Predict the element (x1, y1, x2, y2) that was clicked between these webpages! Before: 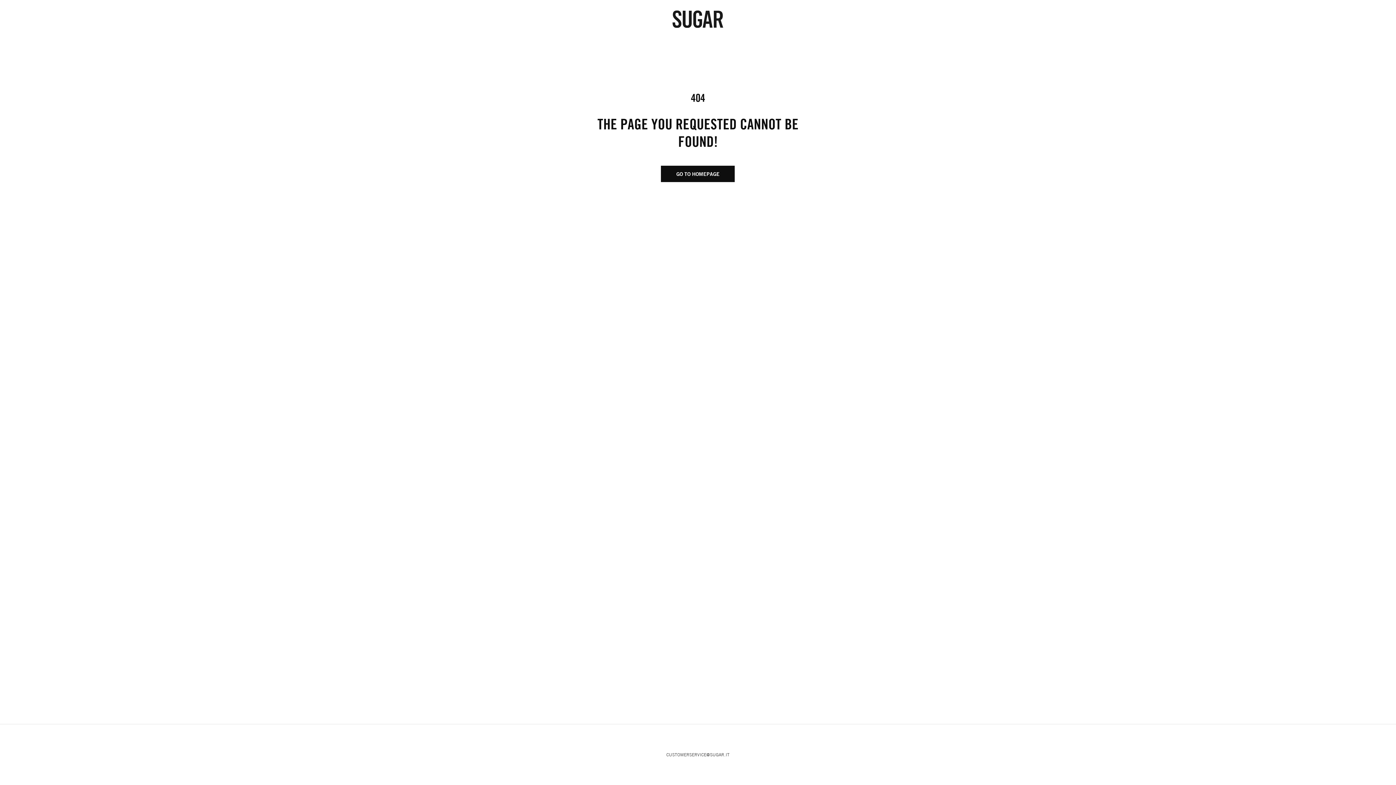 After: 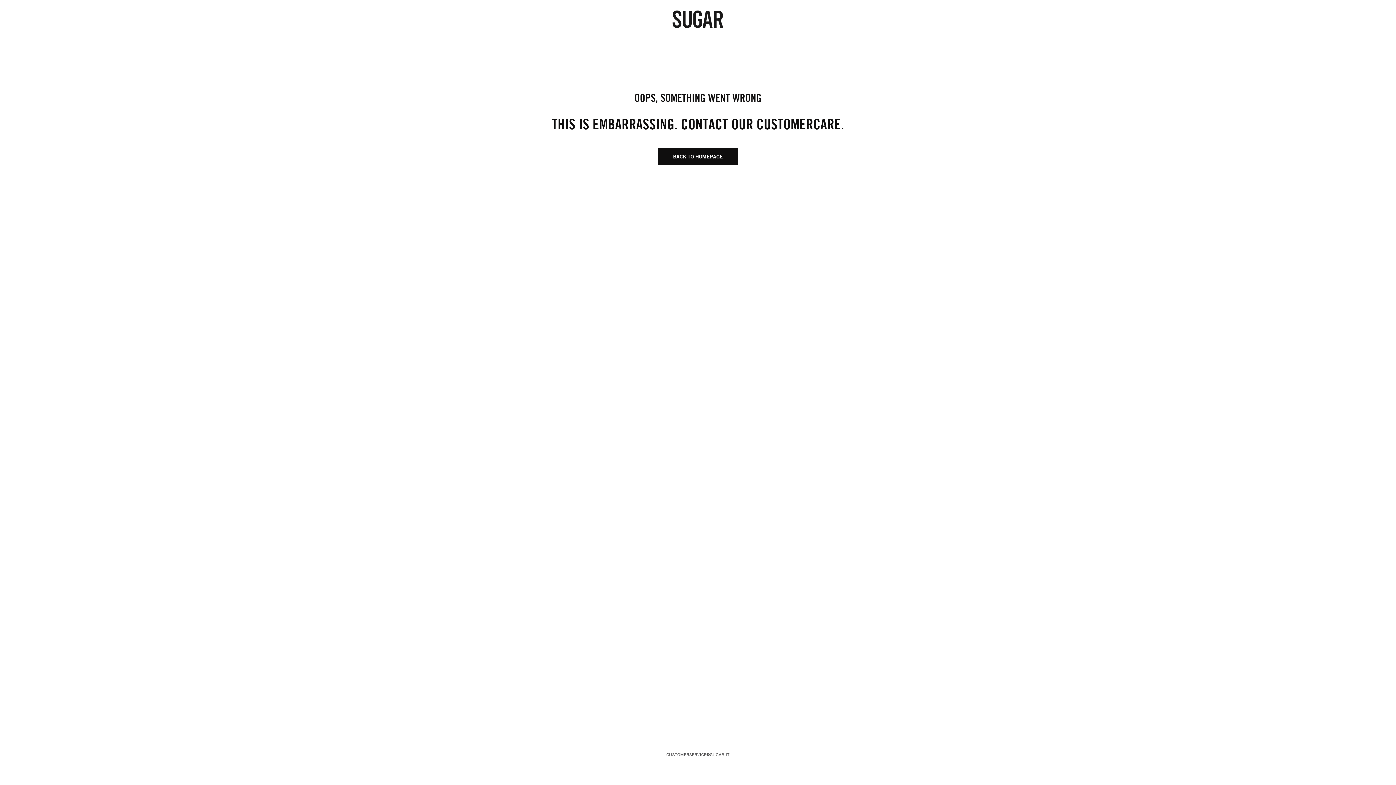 Action: label: CUSTOMERSERVICE@SUGAR.IT bbox: (666, 752, 729, 757)